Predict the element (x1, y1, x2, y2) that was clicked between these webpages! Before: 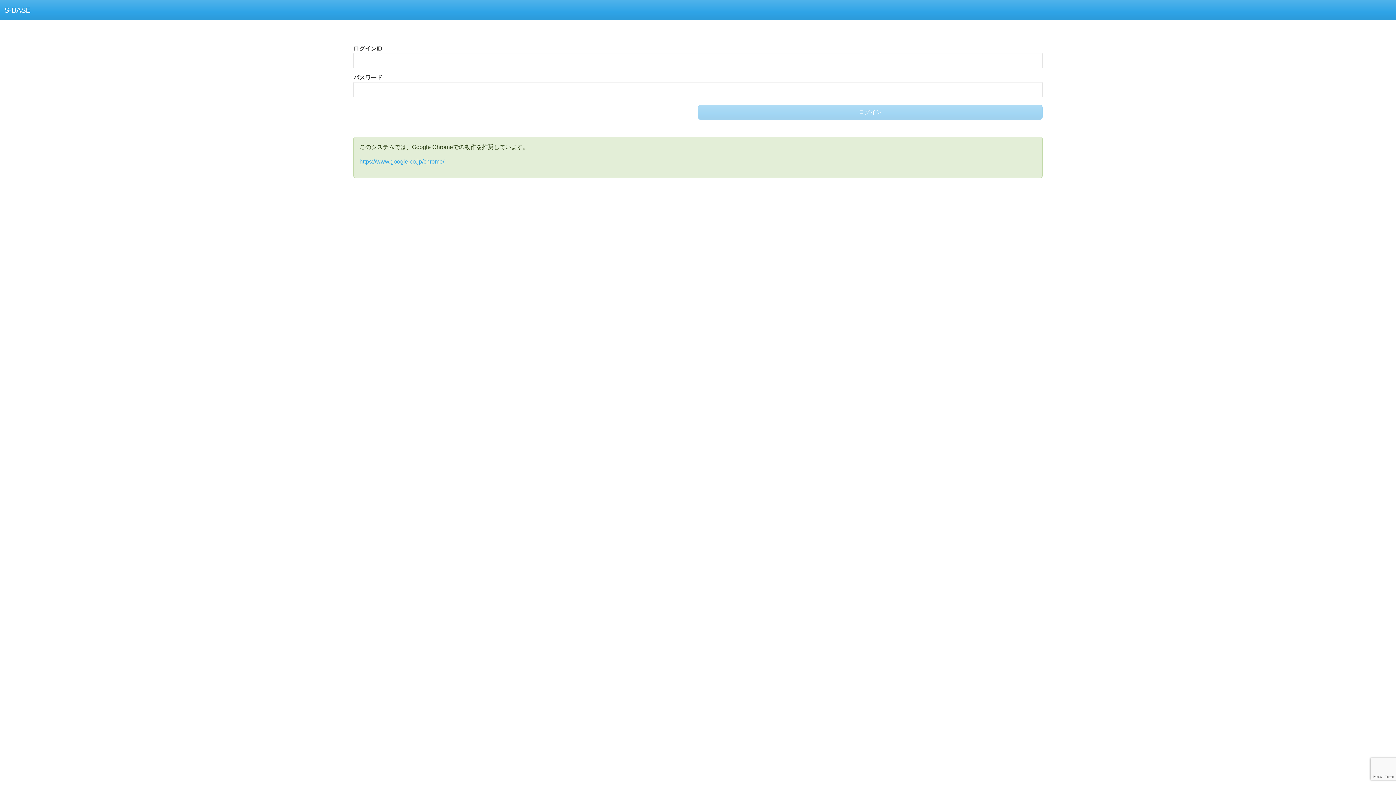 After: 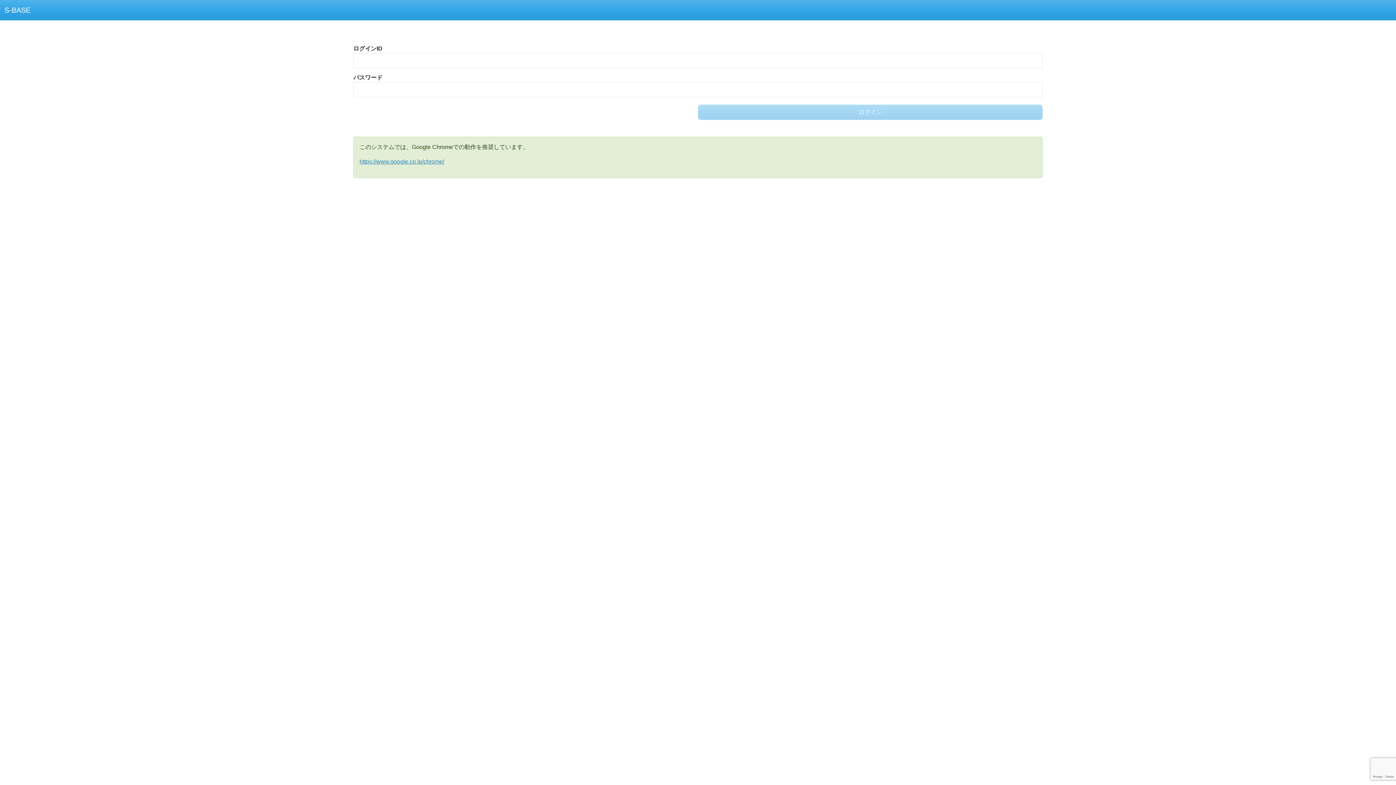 Action: bbox: (359, 158, 444, 164) label: https://www.google.co.jp/chrome/